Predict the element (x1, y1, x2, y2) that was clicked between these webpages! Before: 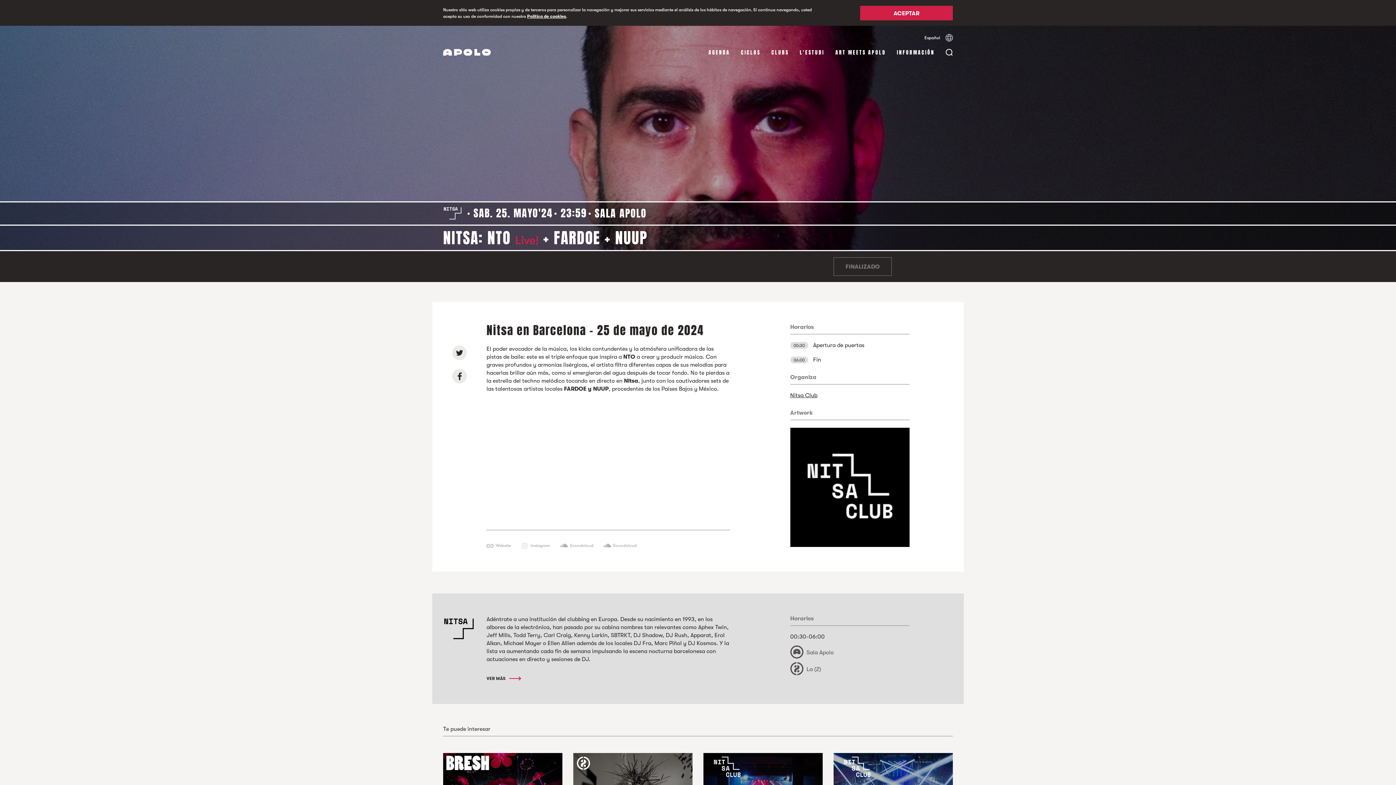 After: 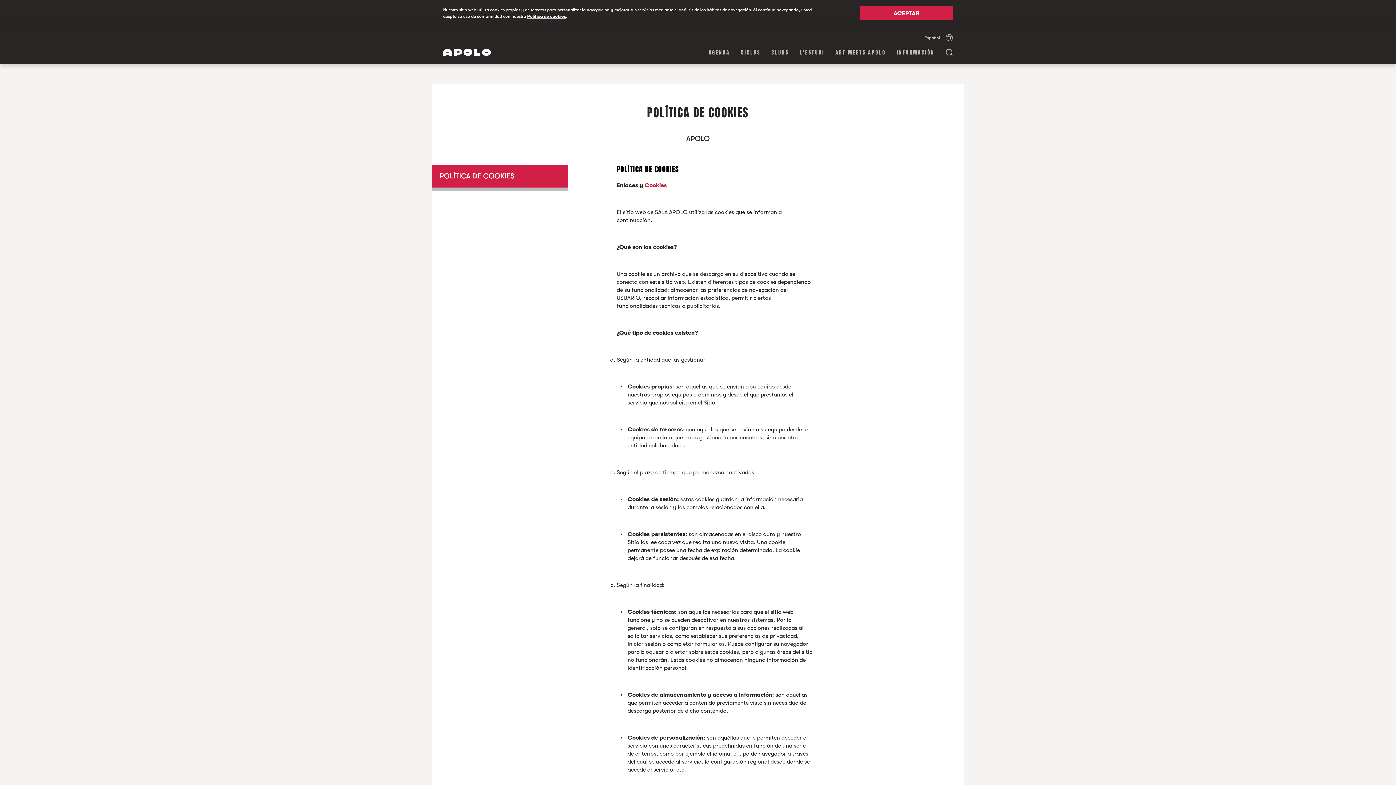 Action: label: Política de cookies bbox: (527, 13, 566, 18)